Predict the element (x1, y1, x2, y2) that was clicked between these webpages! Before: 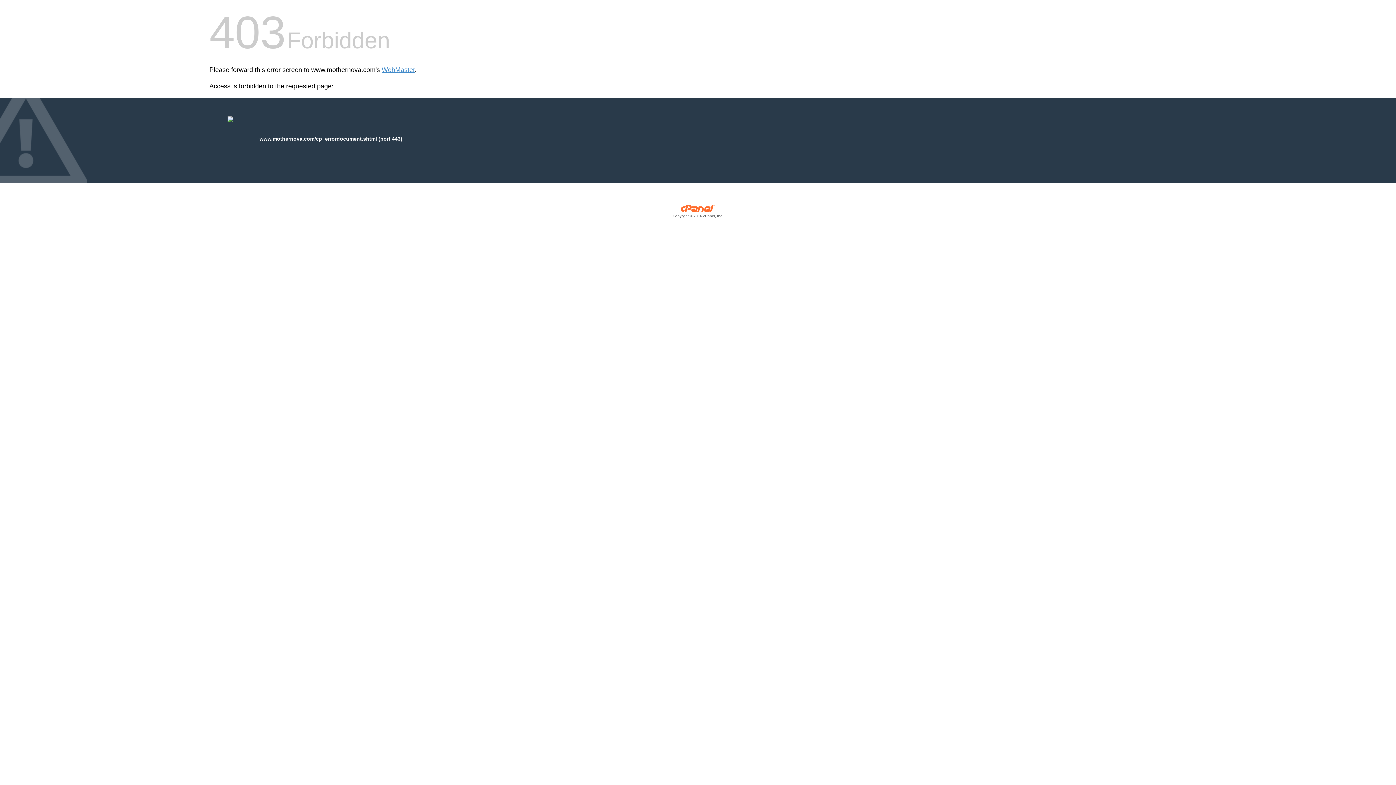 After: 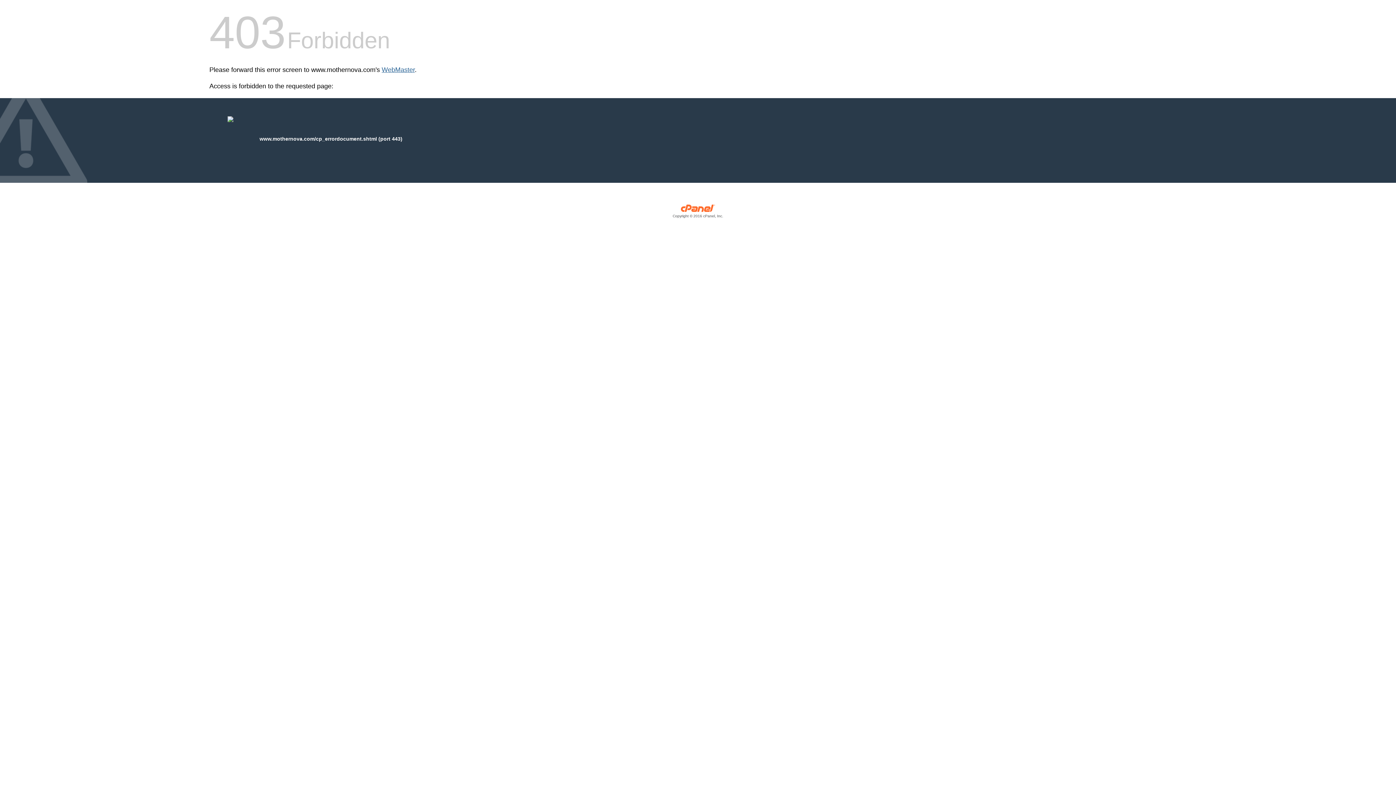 Action: label: WebMaster bbox: (381, 66, 414, 73)